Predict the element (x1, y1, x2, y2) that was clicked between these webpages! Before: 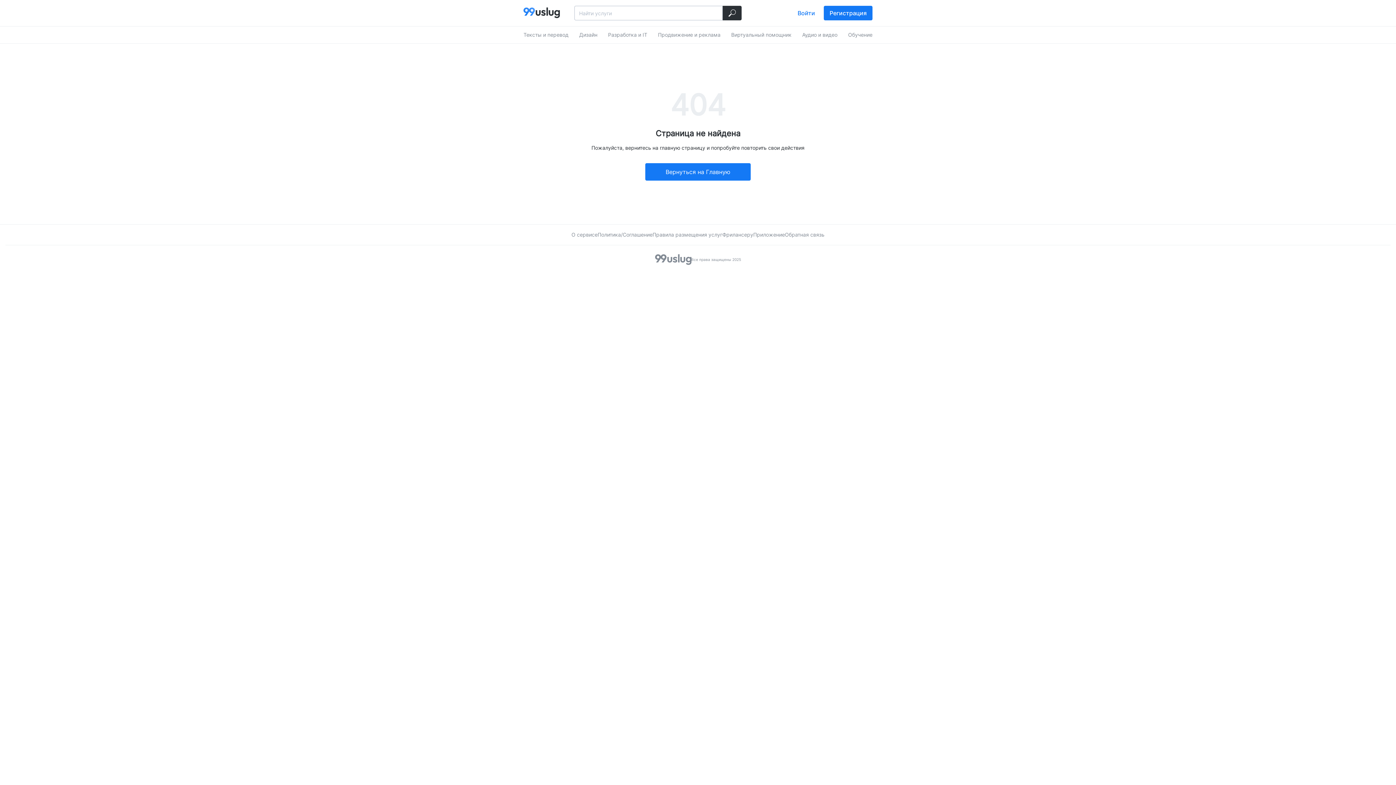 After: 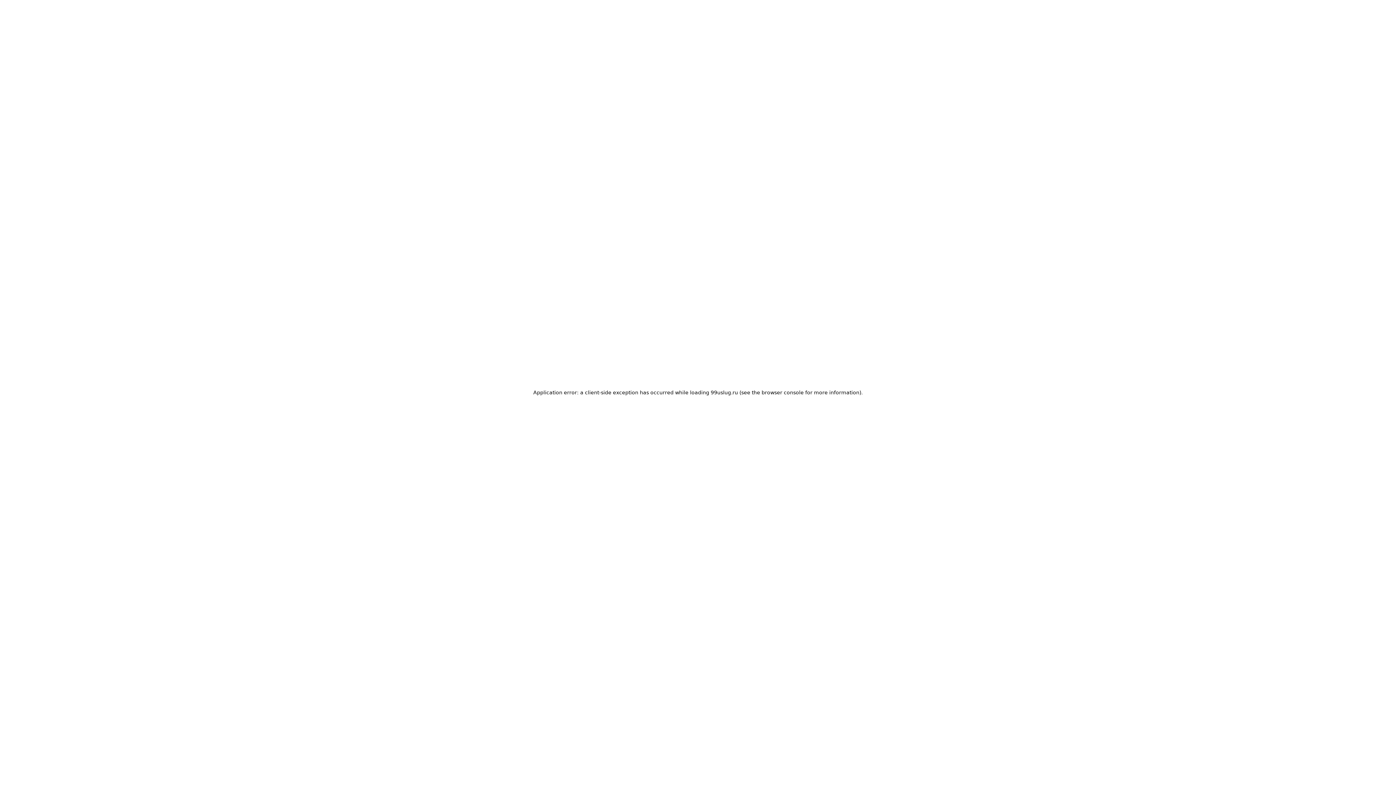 Action: bbox: (523, 6, 560, 20)